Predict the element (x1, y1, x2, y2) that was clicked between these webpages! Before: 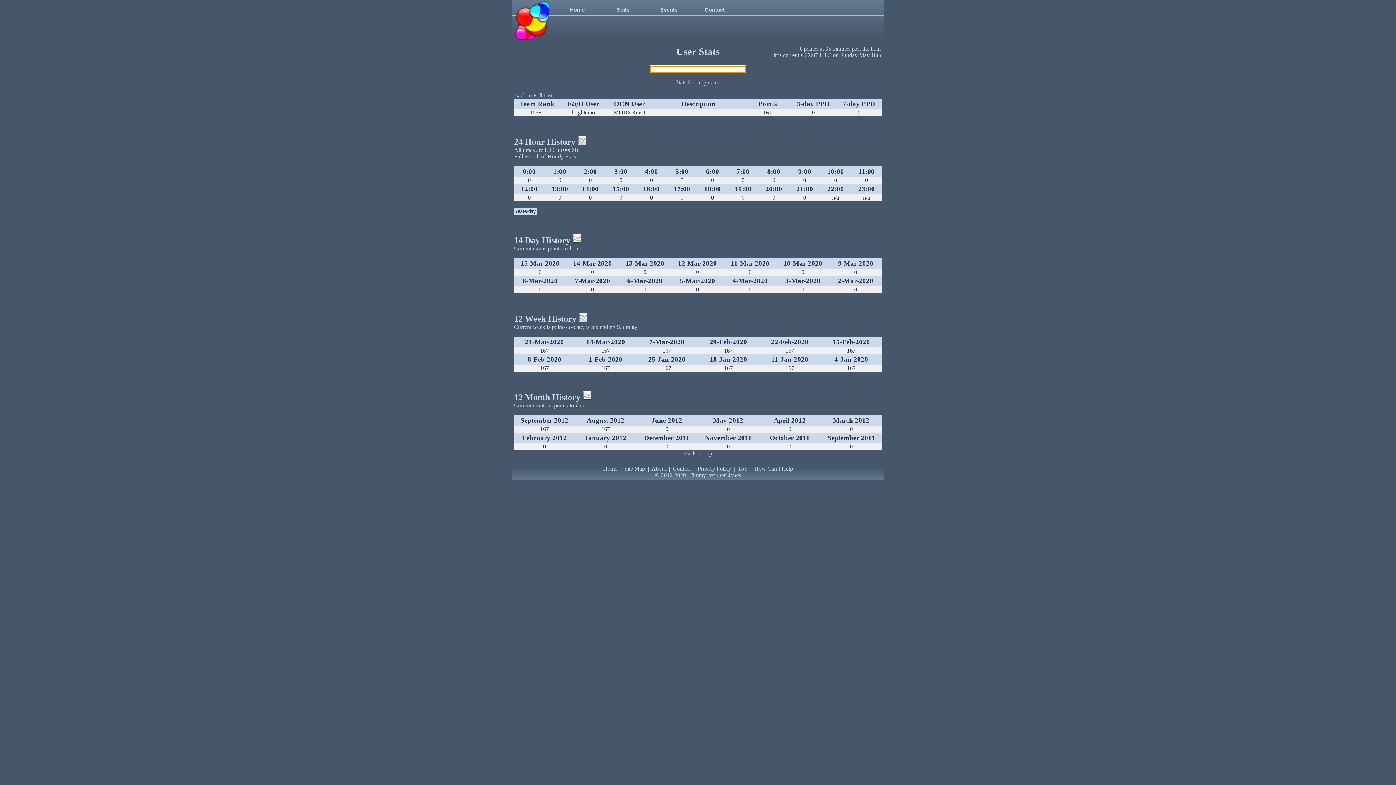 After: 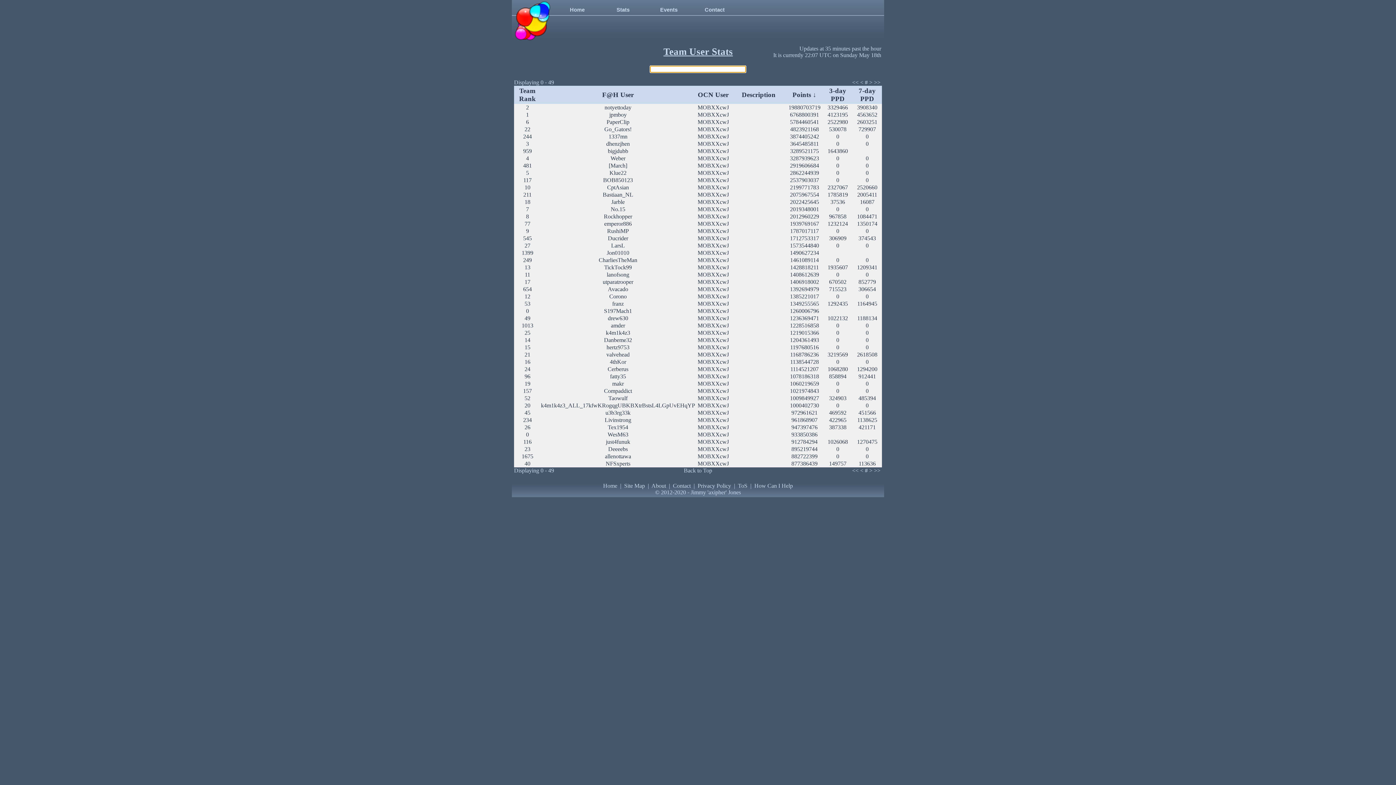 Action: label: Back to Full List bbox: (514, 92, 552, 98)